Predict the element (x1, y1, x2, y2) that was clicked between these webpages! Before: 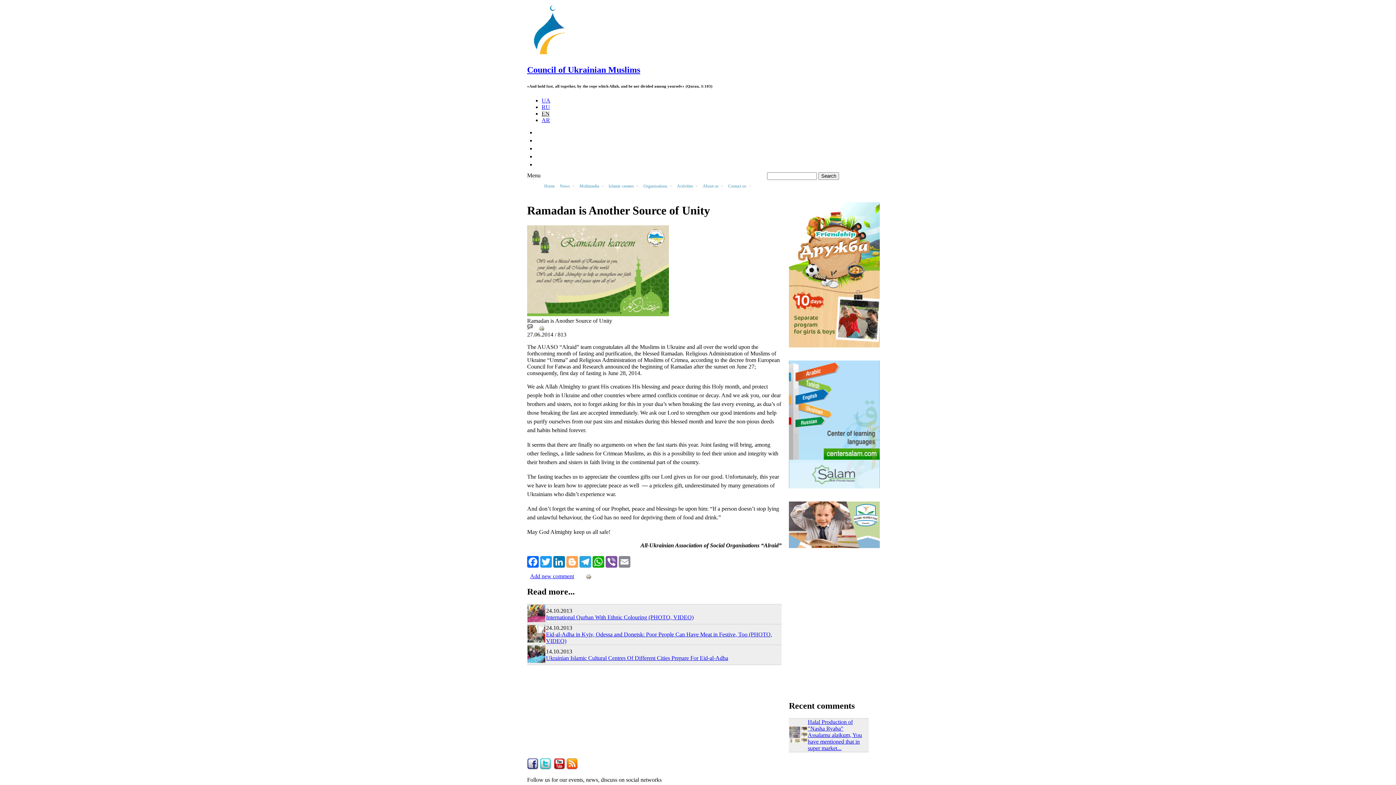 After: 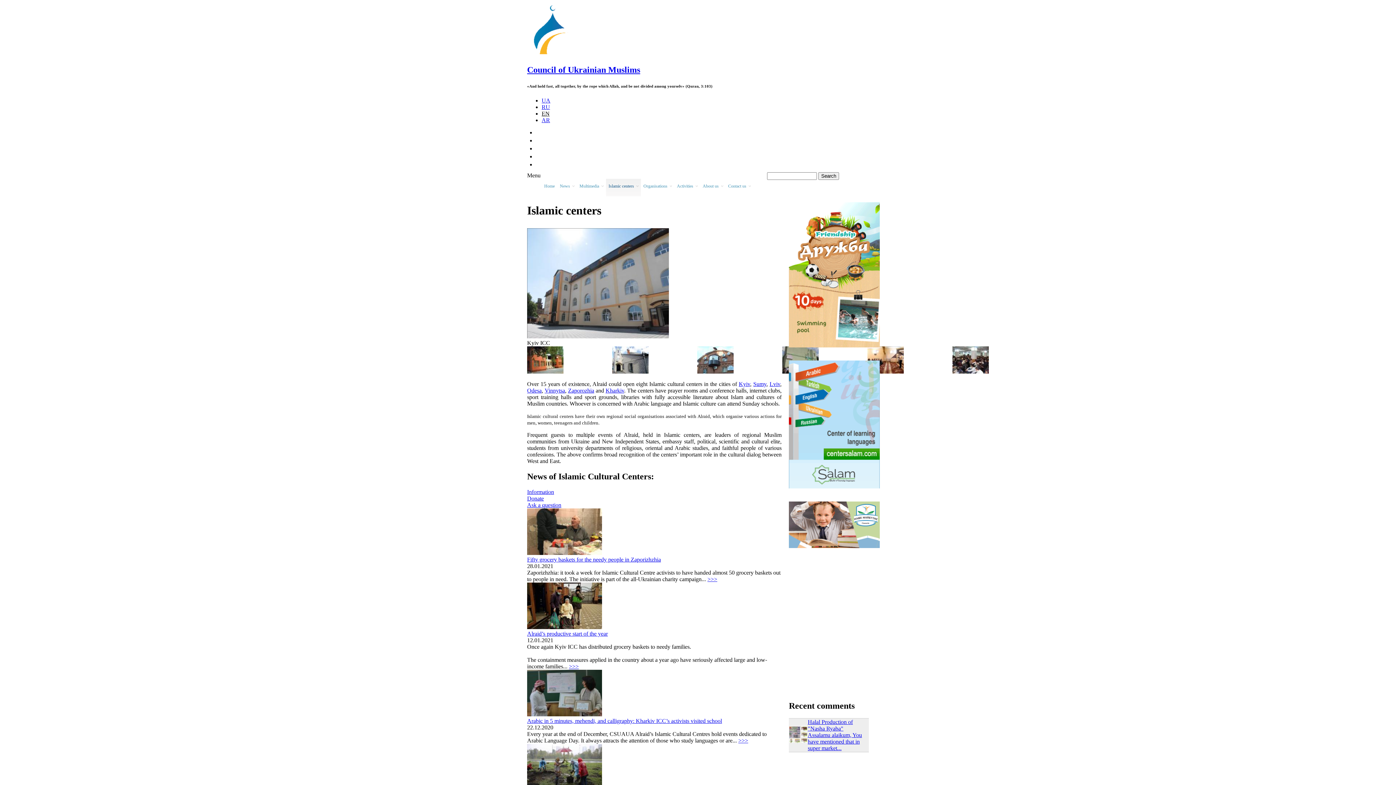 Action: bbox: (606, 178, 641, 196) label: Islamic centers